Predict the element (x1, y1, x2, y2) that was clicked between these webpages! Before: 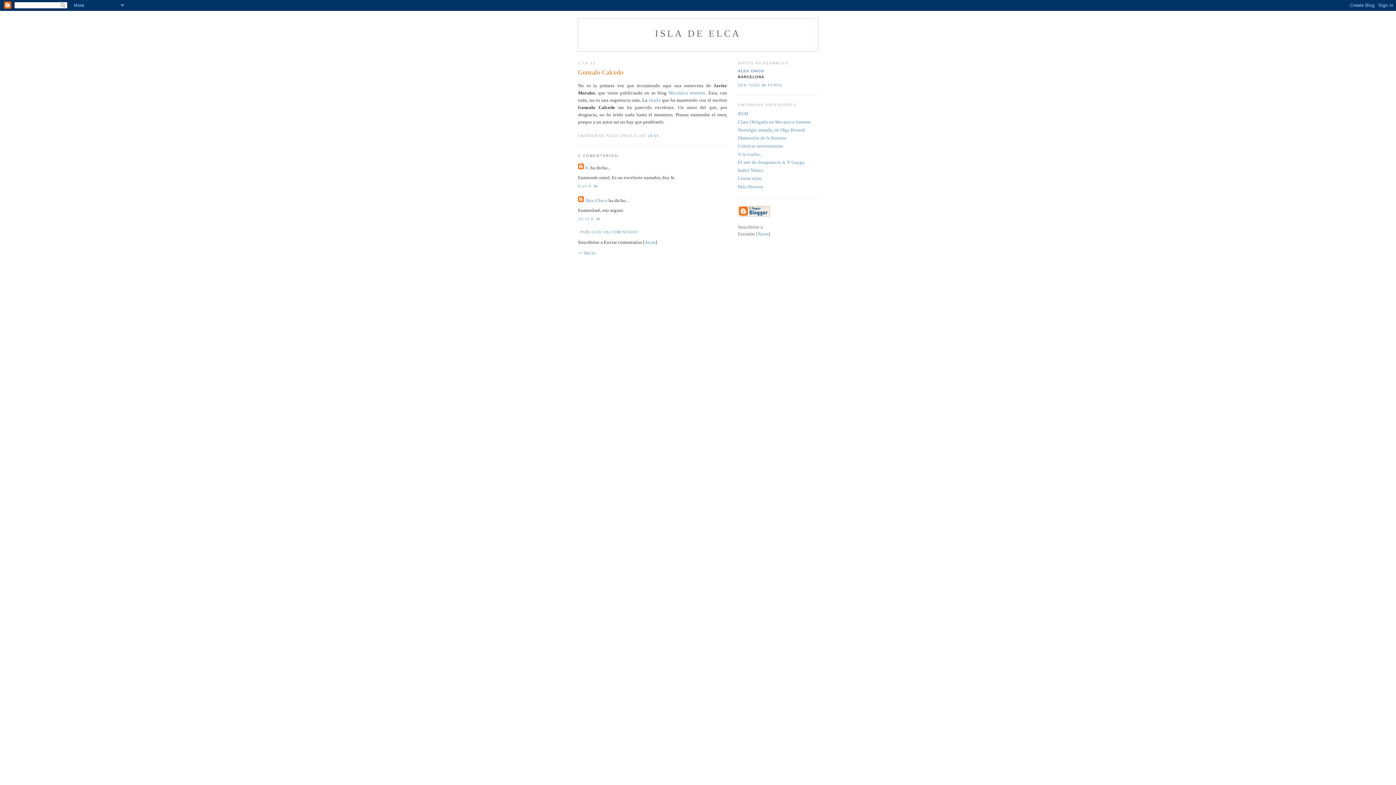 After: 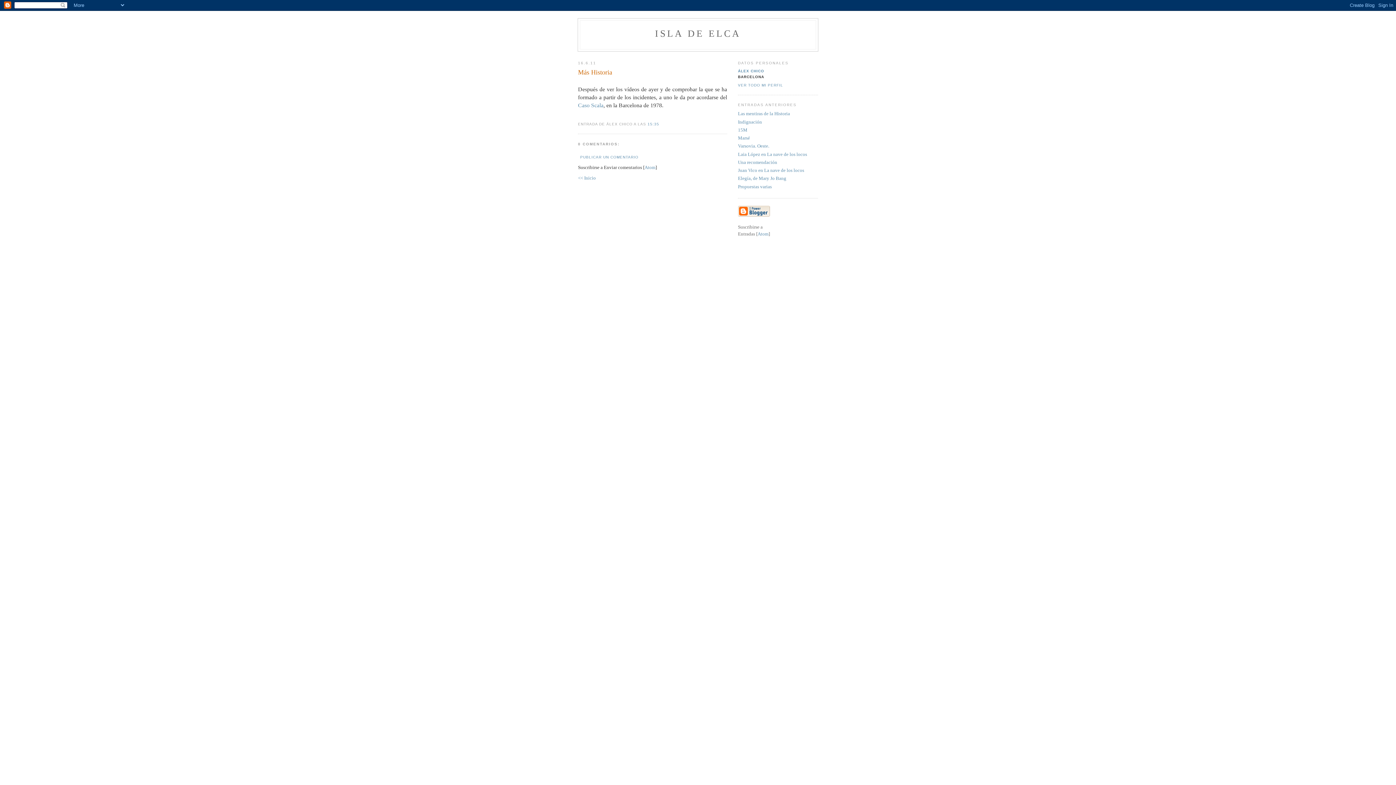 Action: label: Más Historia bbox: (738, 183, 763, 189)